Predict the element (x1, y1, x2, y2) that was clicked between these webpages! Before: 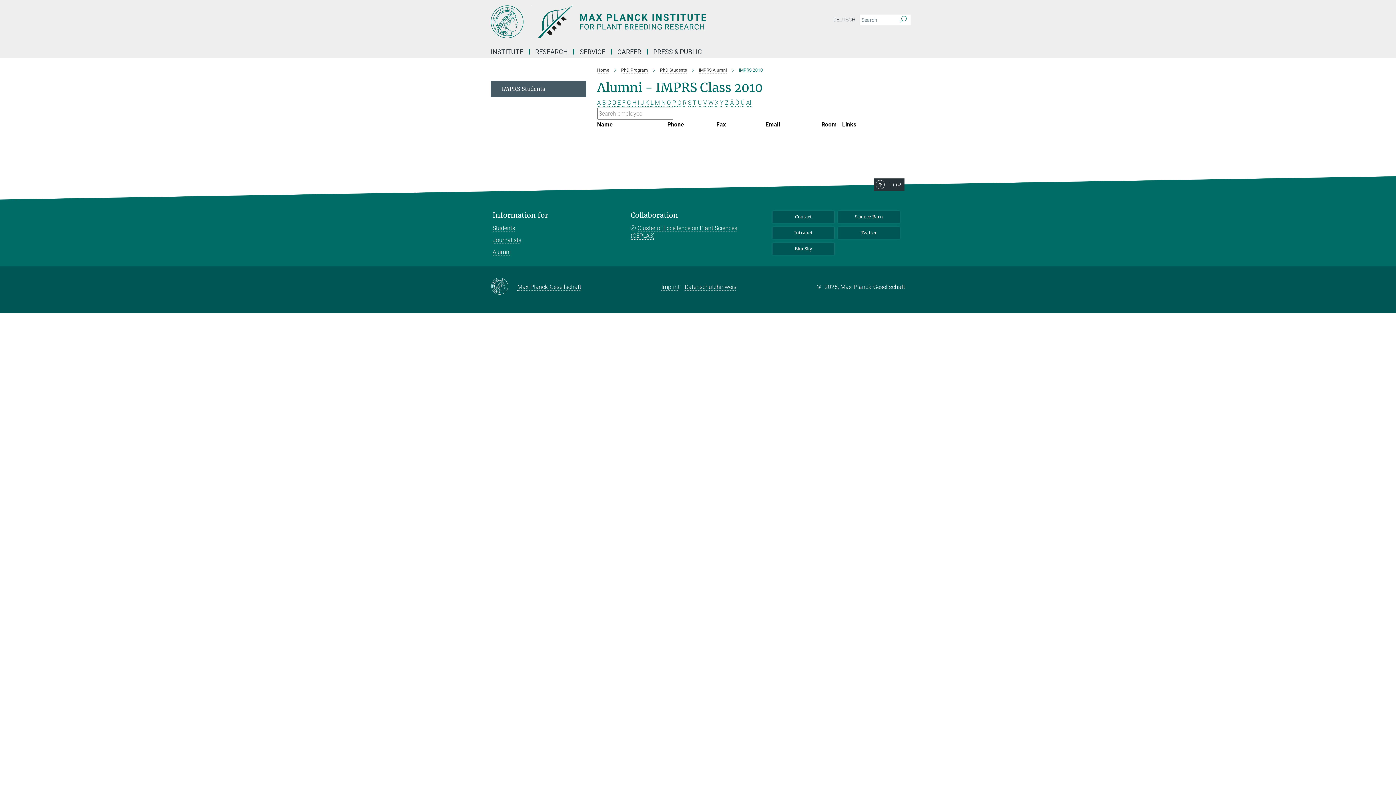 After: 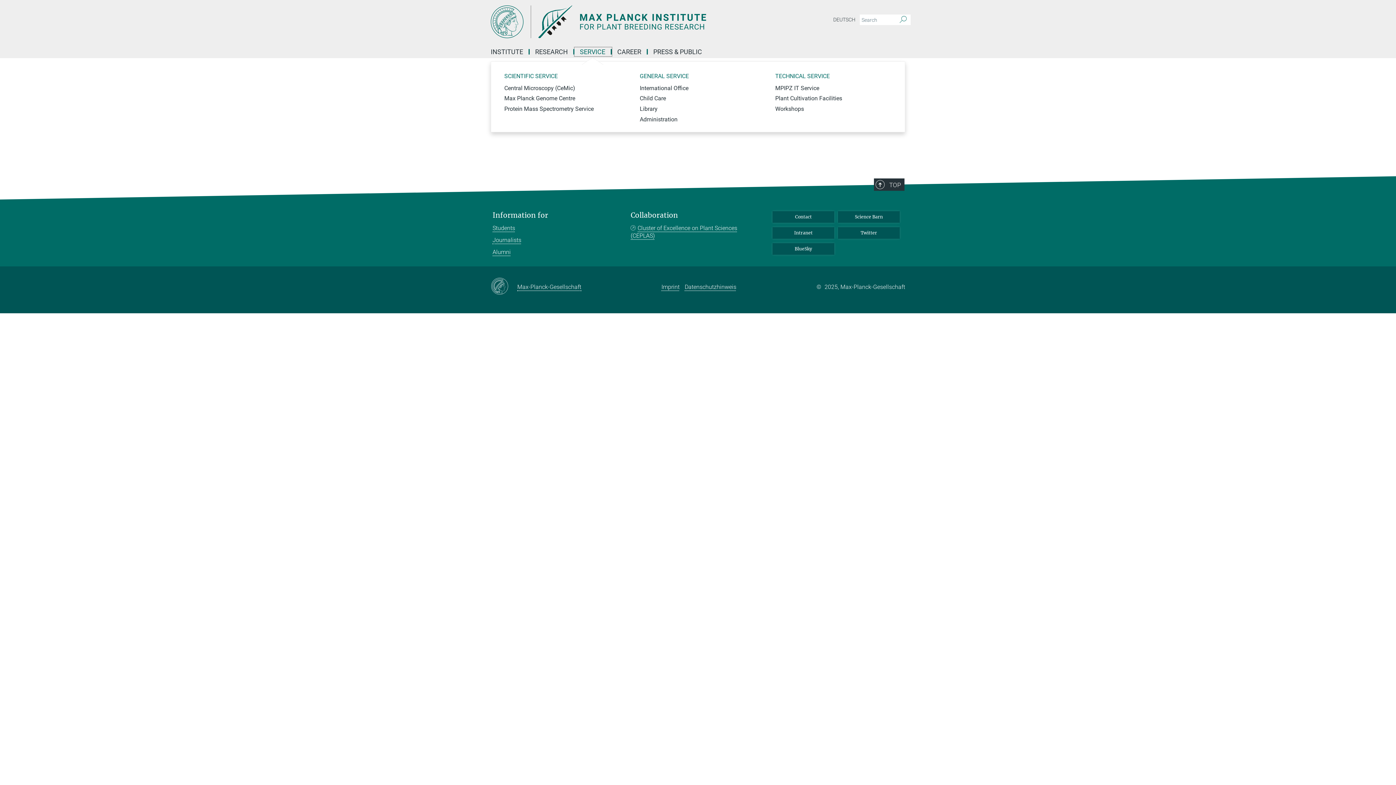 Action: bbox: (574, 49, 612, 54) label: SERVICE